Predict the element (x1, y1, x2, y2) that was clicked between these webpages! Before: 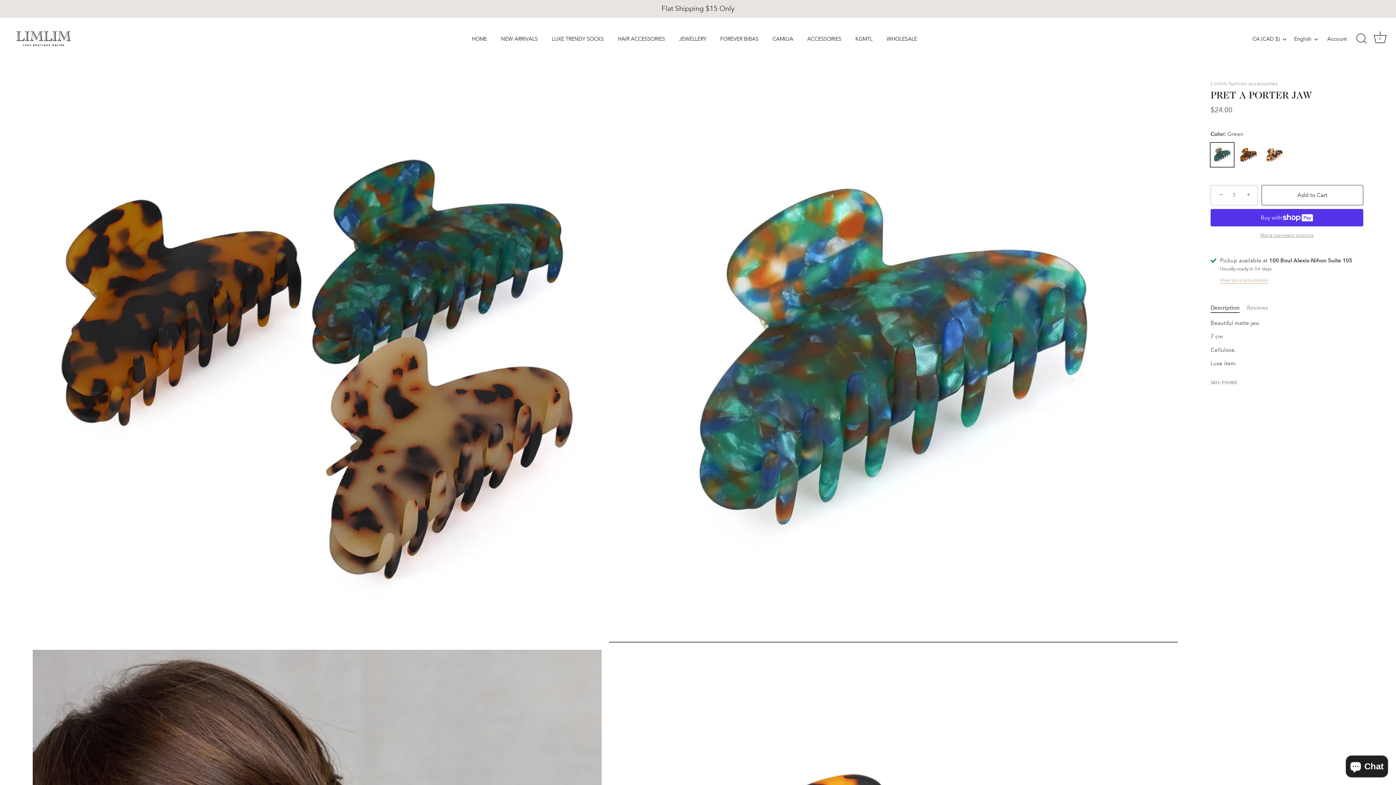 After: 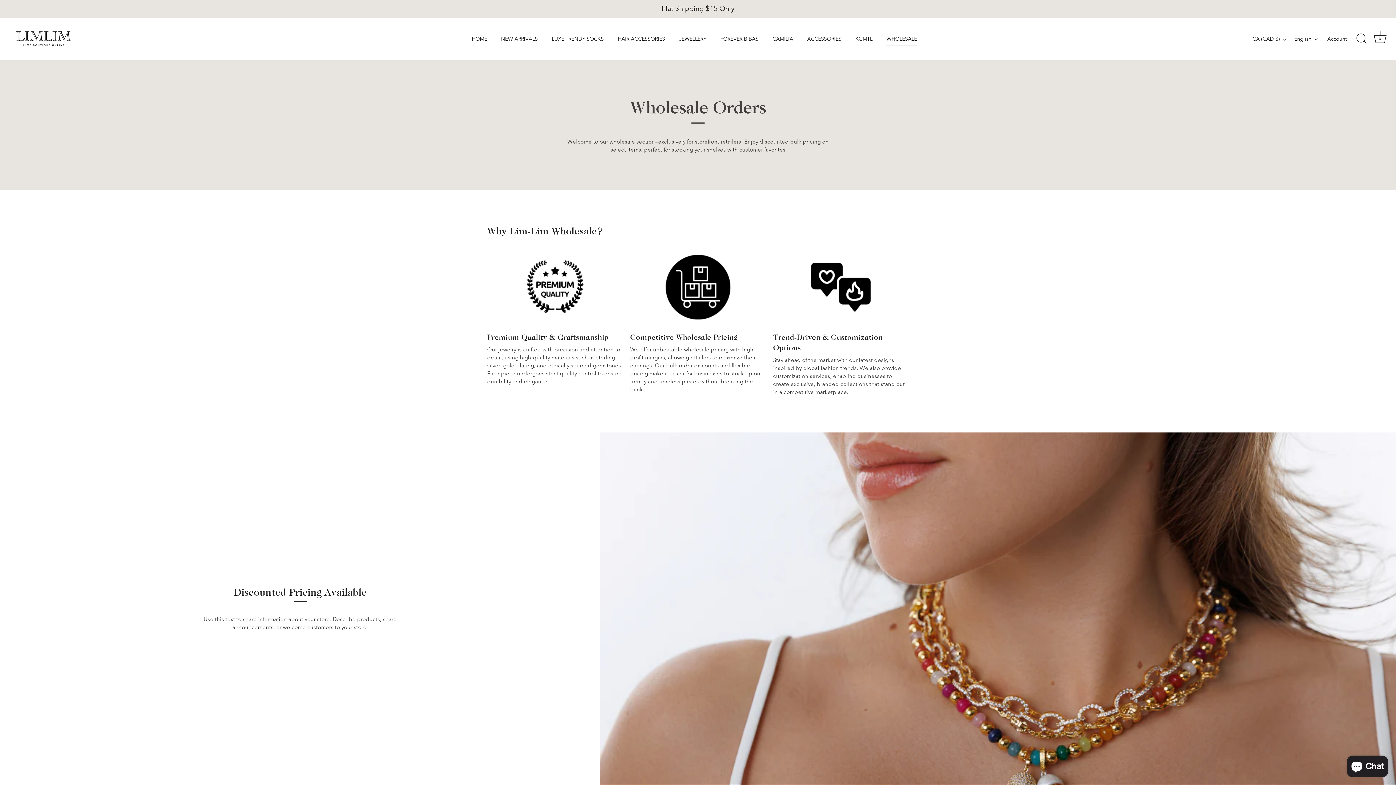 Action: bbox: (880, 32, 923, 45) label: WHOLESALE